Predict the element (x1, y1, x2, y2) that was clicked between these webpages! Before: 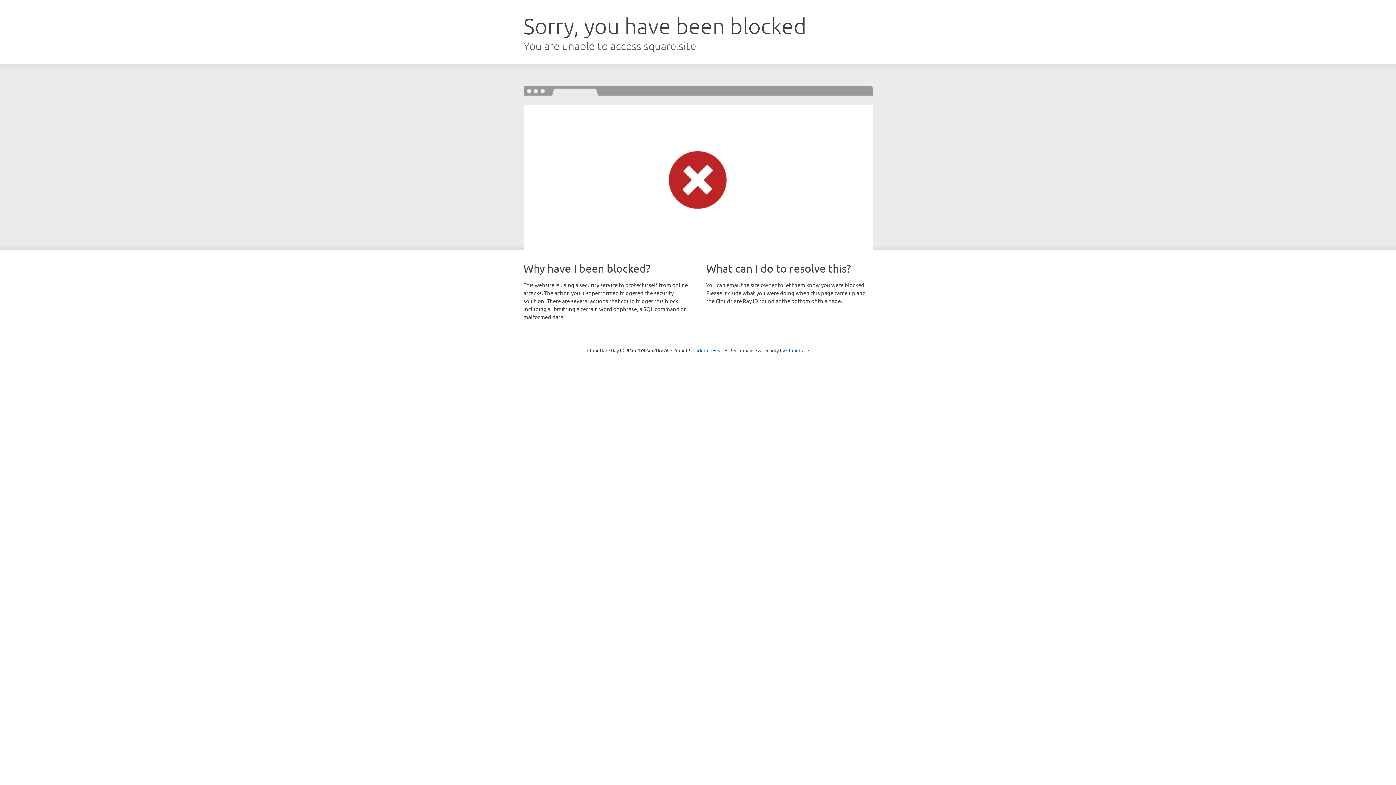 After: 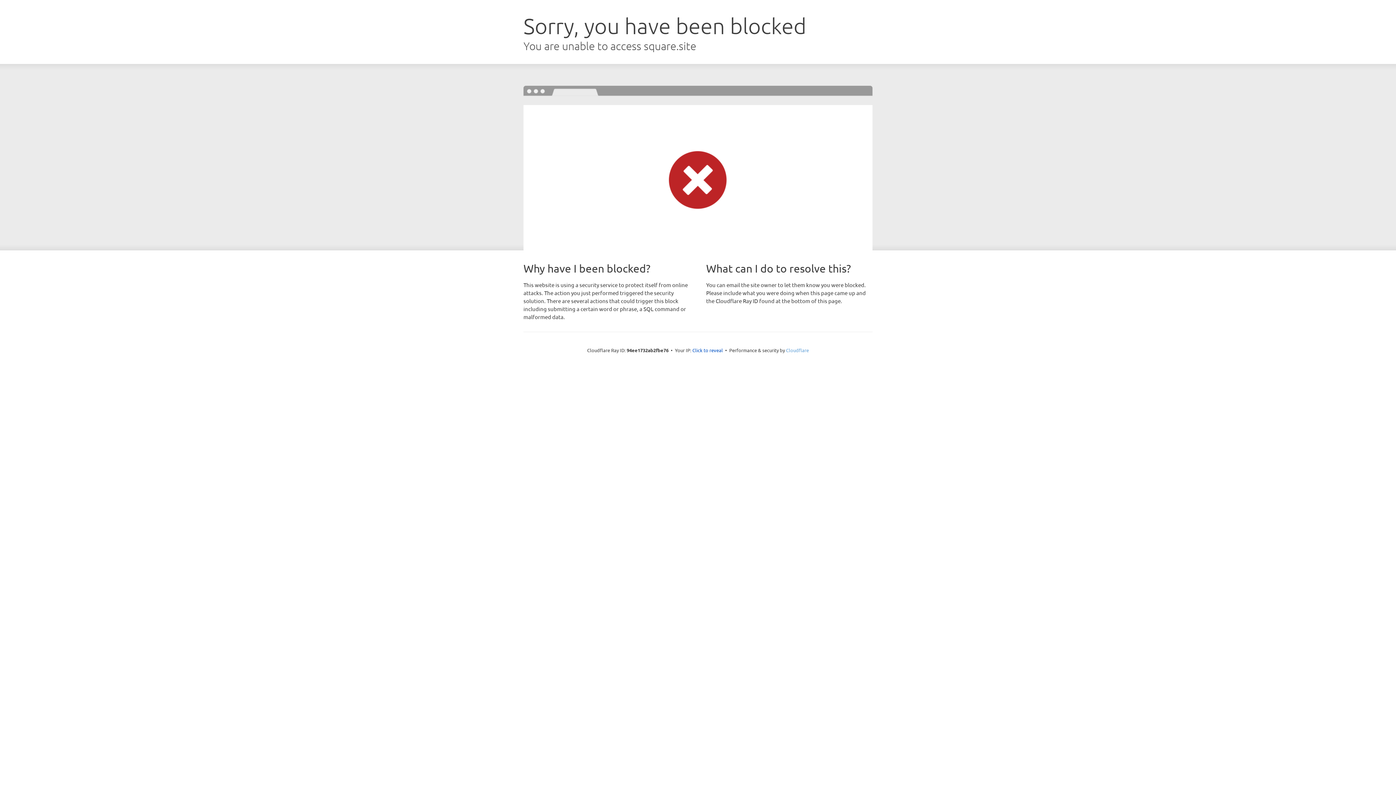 Action: label: Cloudflare bbox: (786, 347, 809, 353)